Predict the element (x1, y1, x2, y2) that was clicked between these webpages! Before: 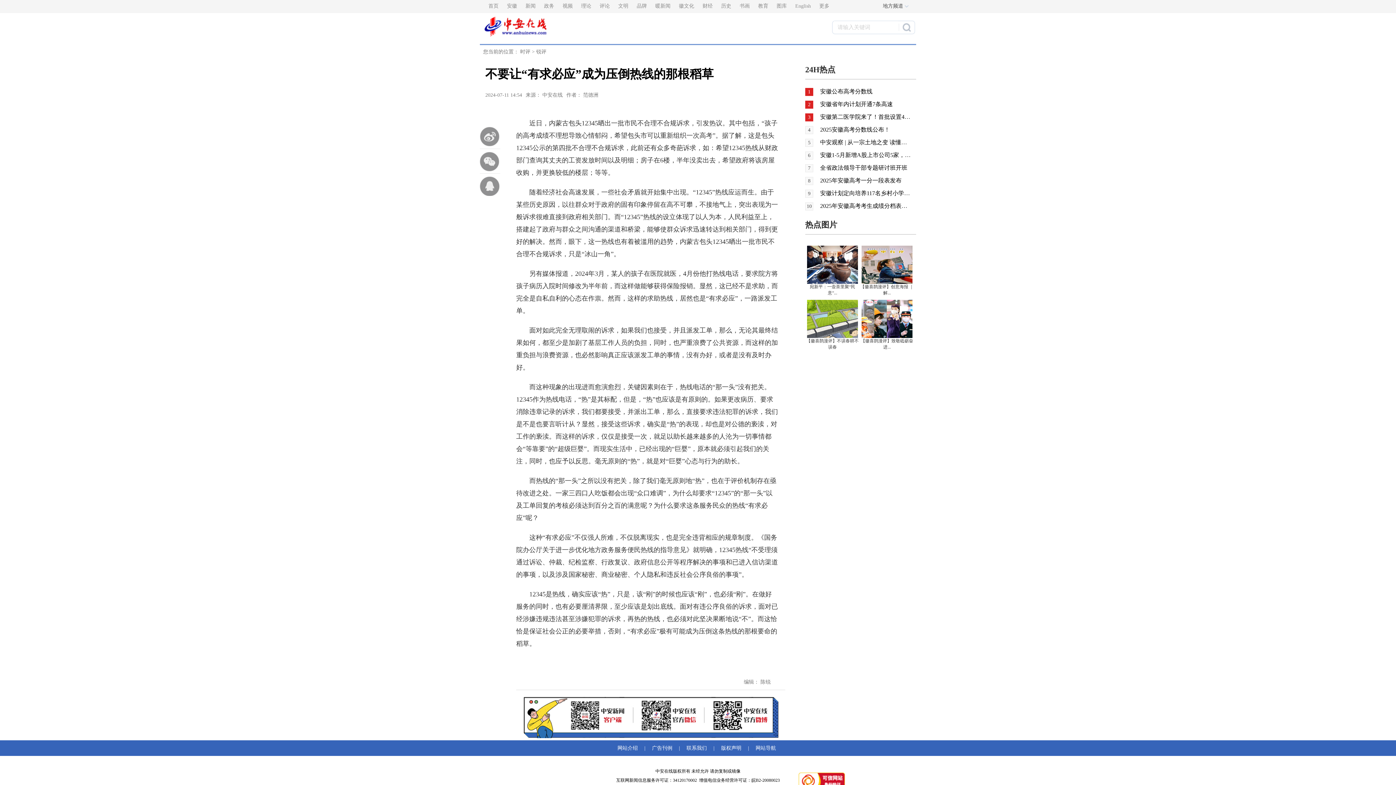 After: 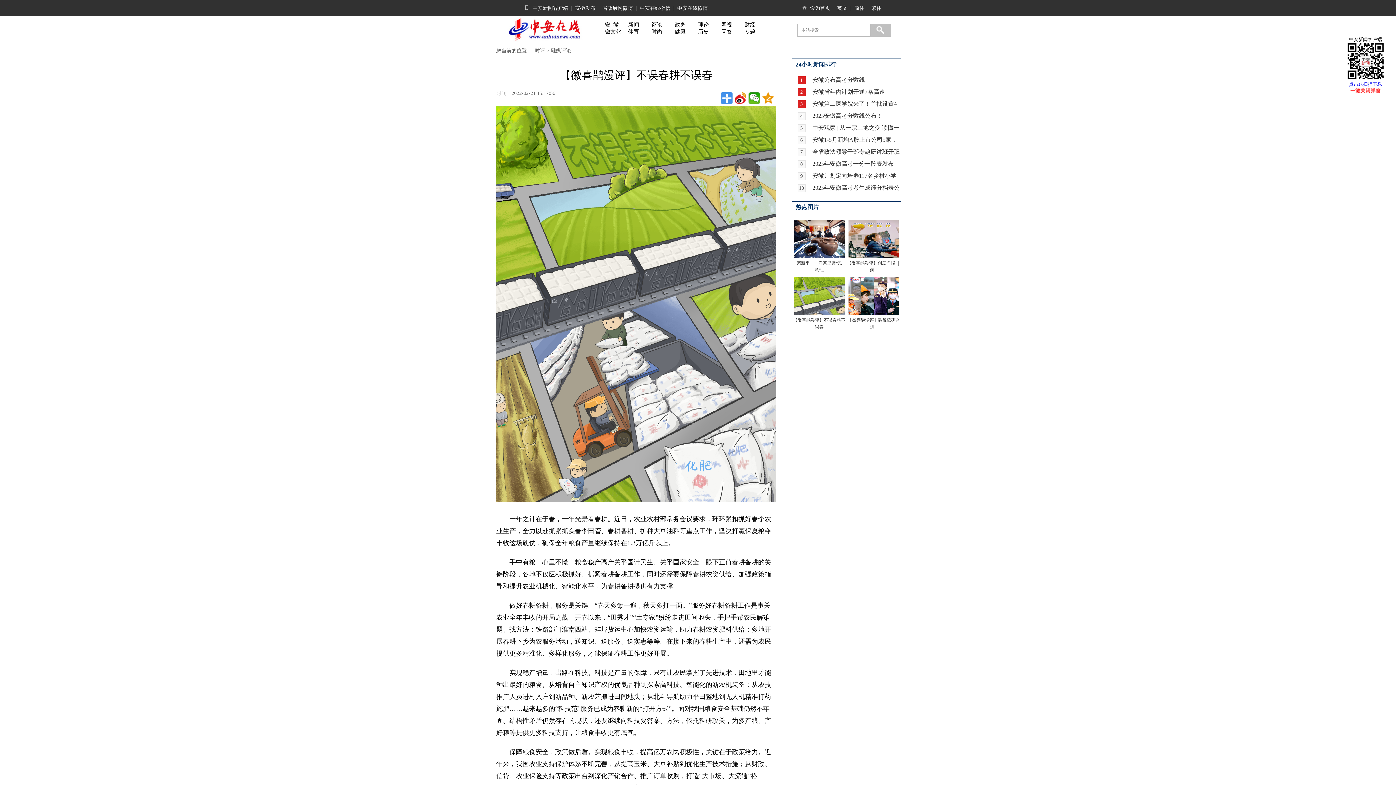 Action: bbox: (807, 316, 858, 321)